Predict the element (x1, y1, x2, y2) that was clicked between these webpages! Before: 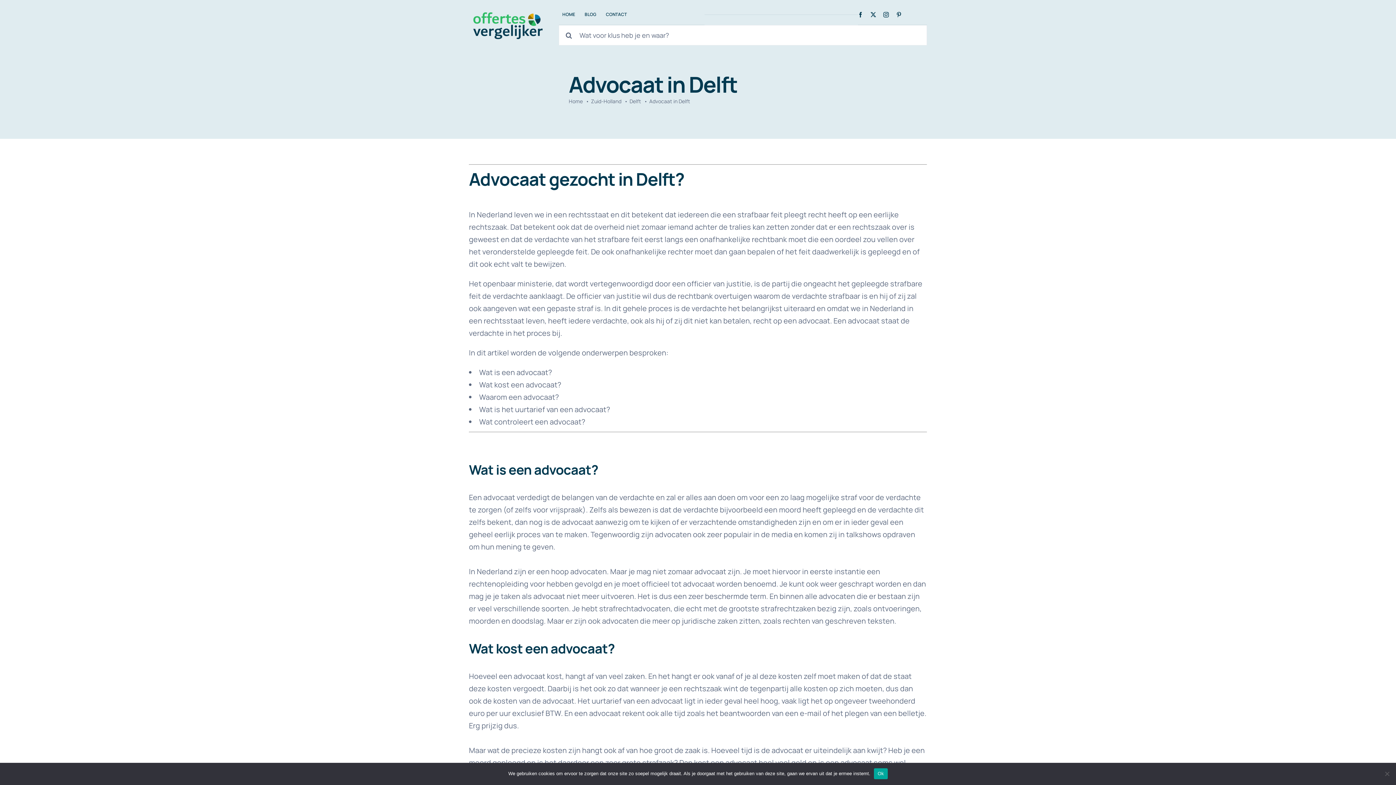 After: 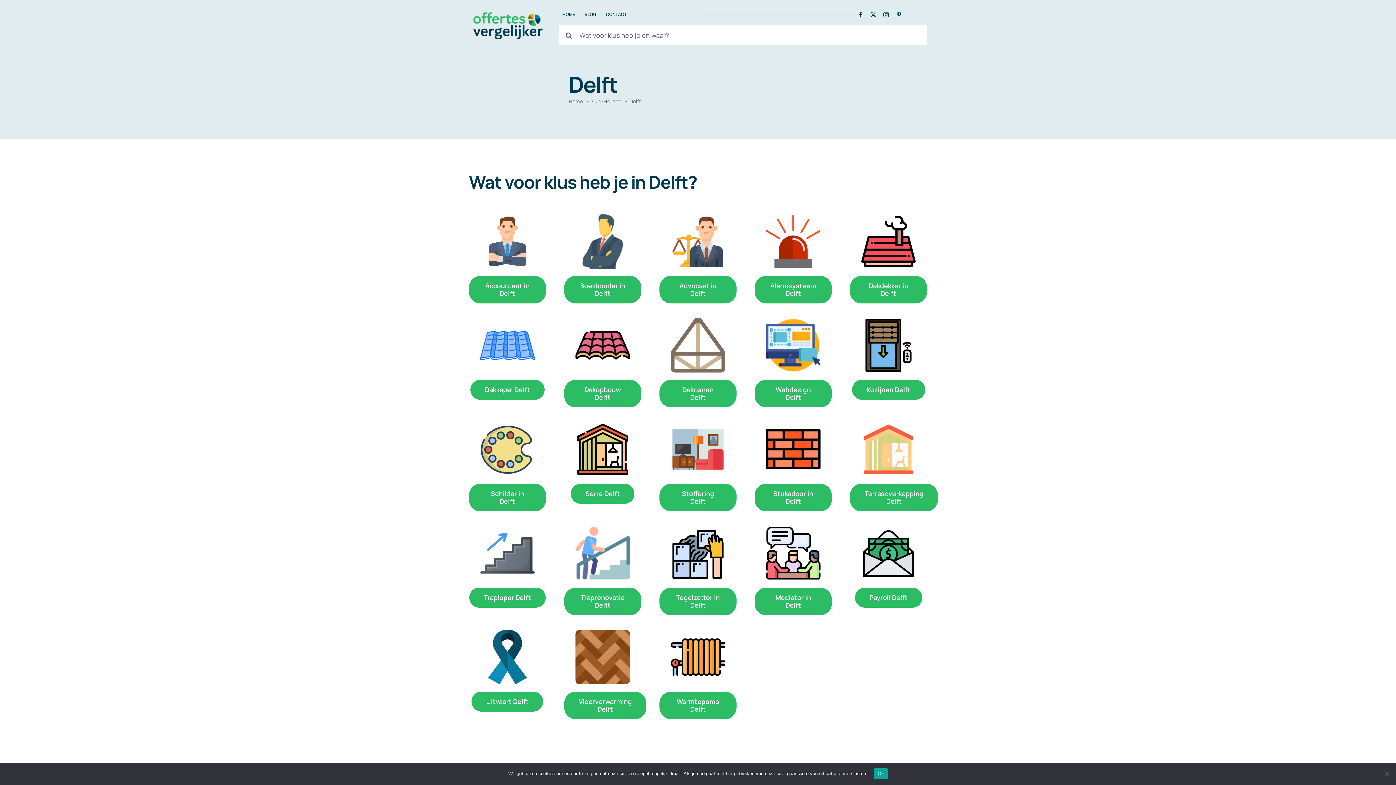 Action: label: Delft bbox: (629, 97, 641, 104)